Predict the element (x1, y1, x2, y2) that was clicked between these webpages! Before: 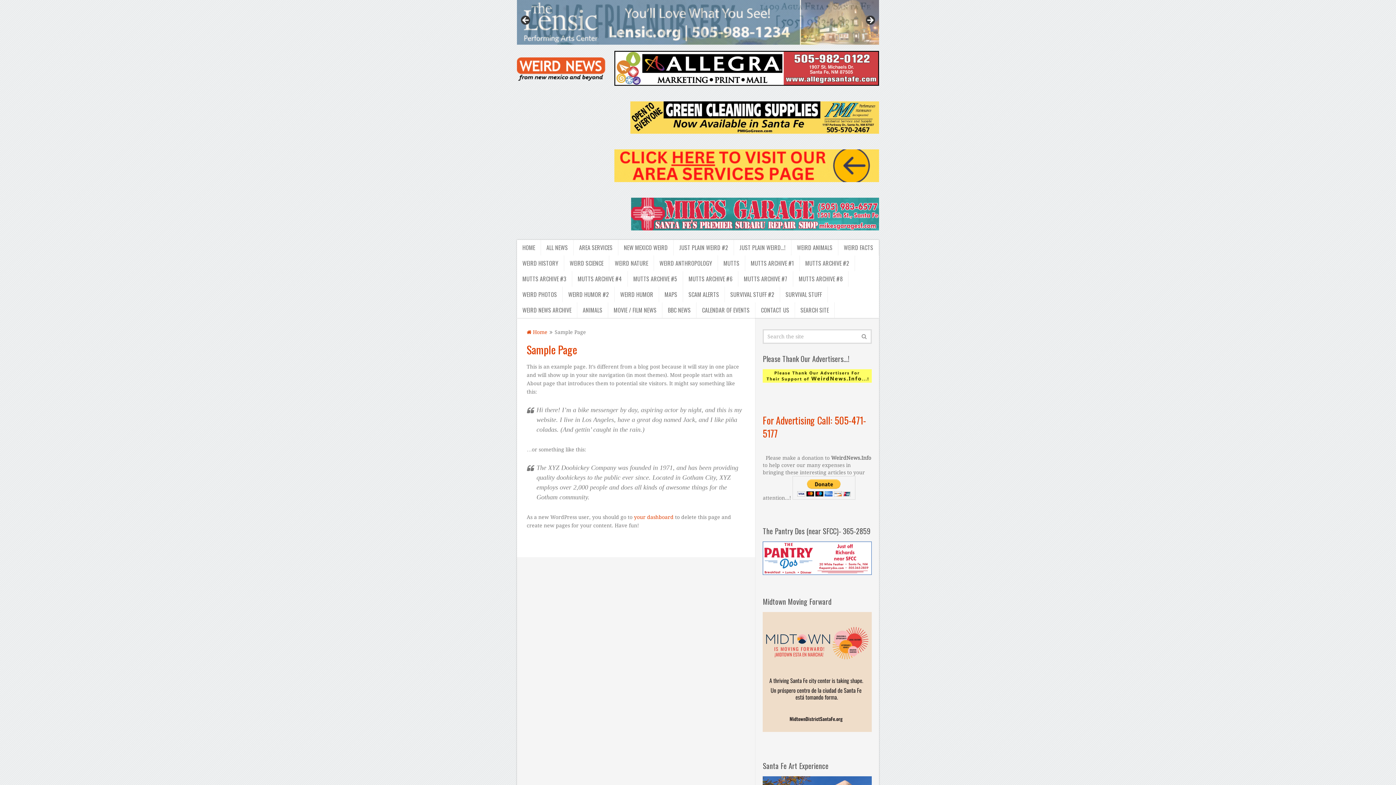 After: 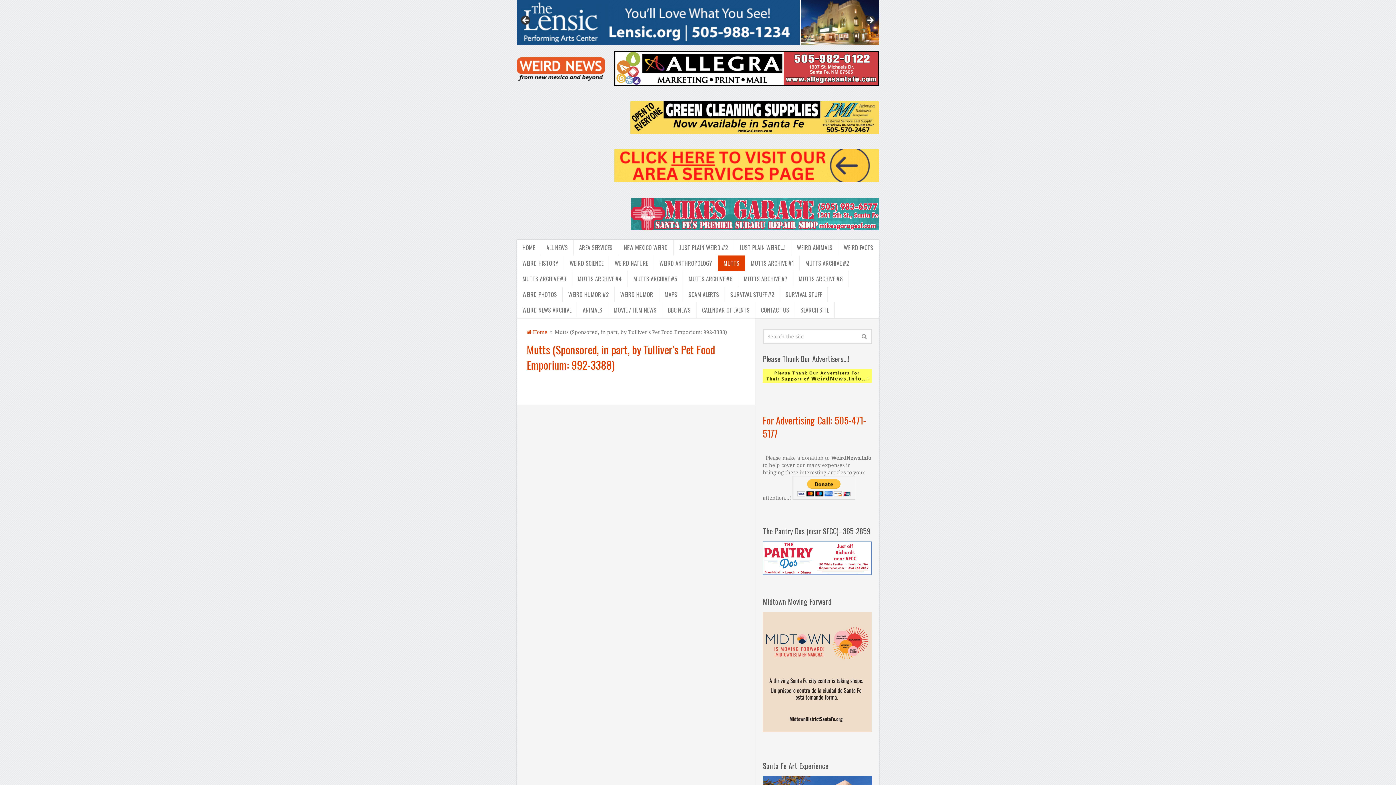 Action: label: MUTTS bbox: (718, 255, 745, 271)